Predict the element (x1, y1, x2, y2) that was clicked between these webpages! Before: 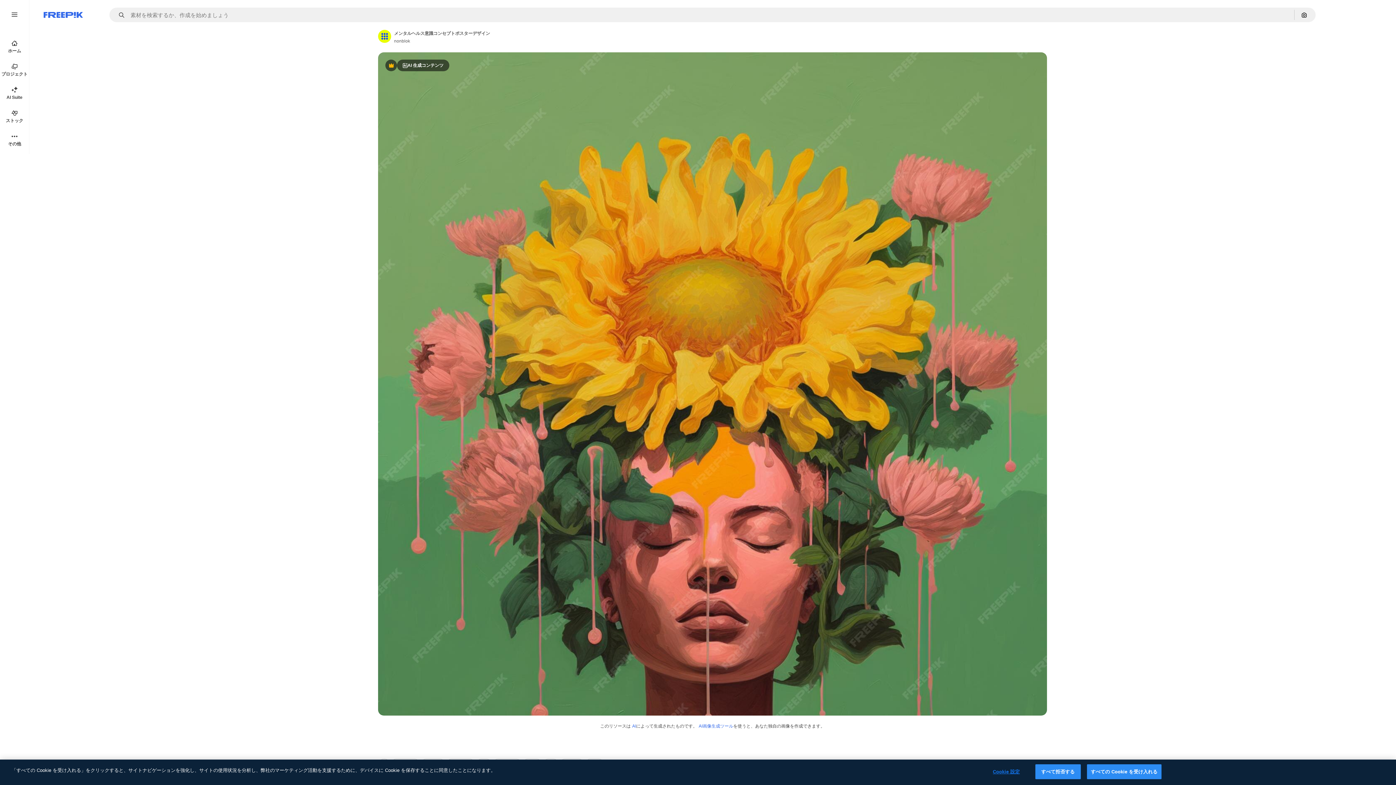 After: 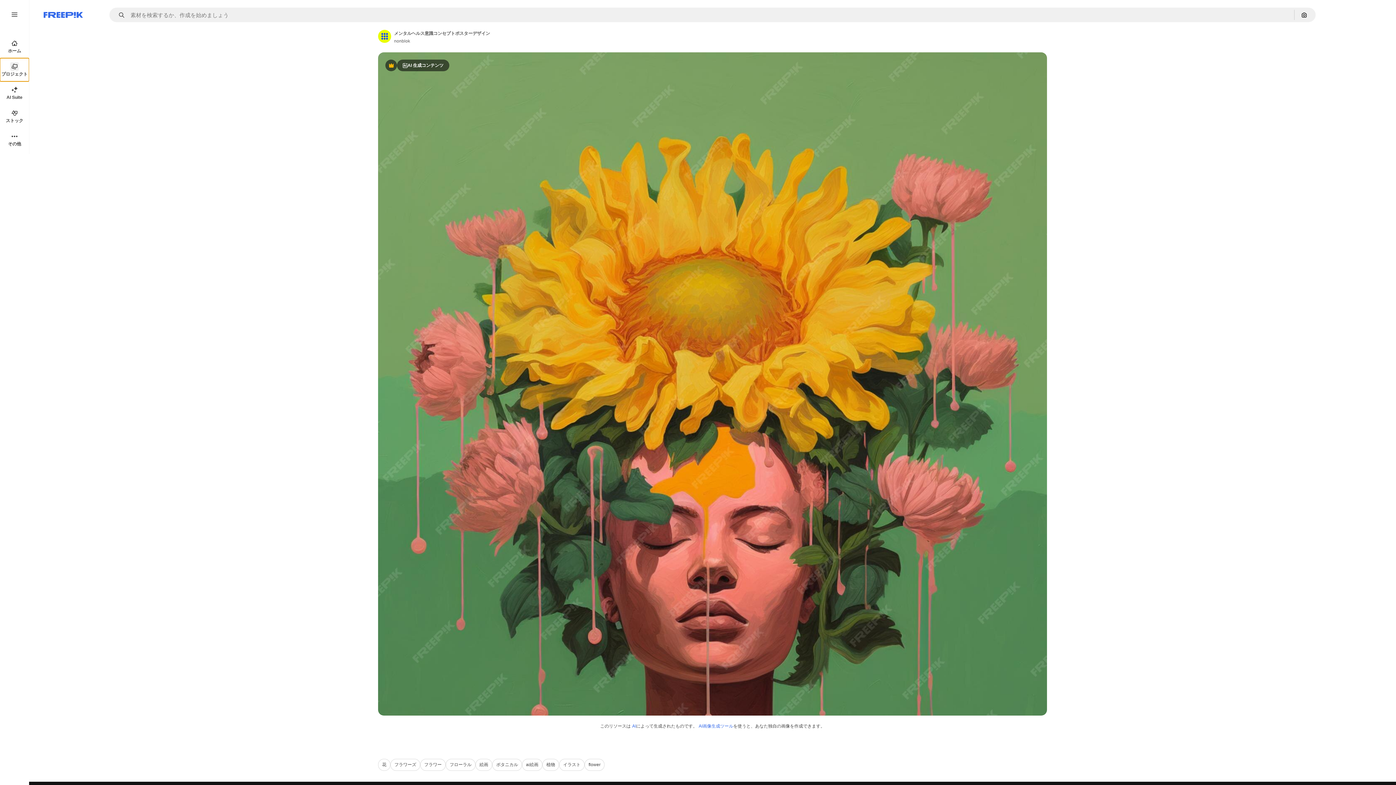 Action: bbox: (0, 58, 29, 81) label: プロジェクト